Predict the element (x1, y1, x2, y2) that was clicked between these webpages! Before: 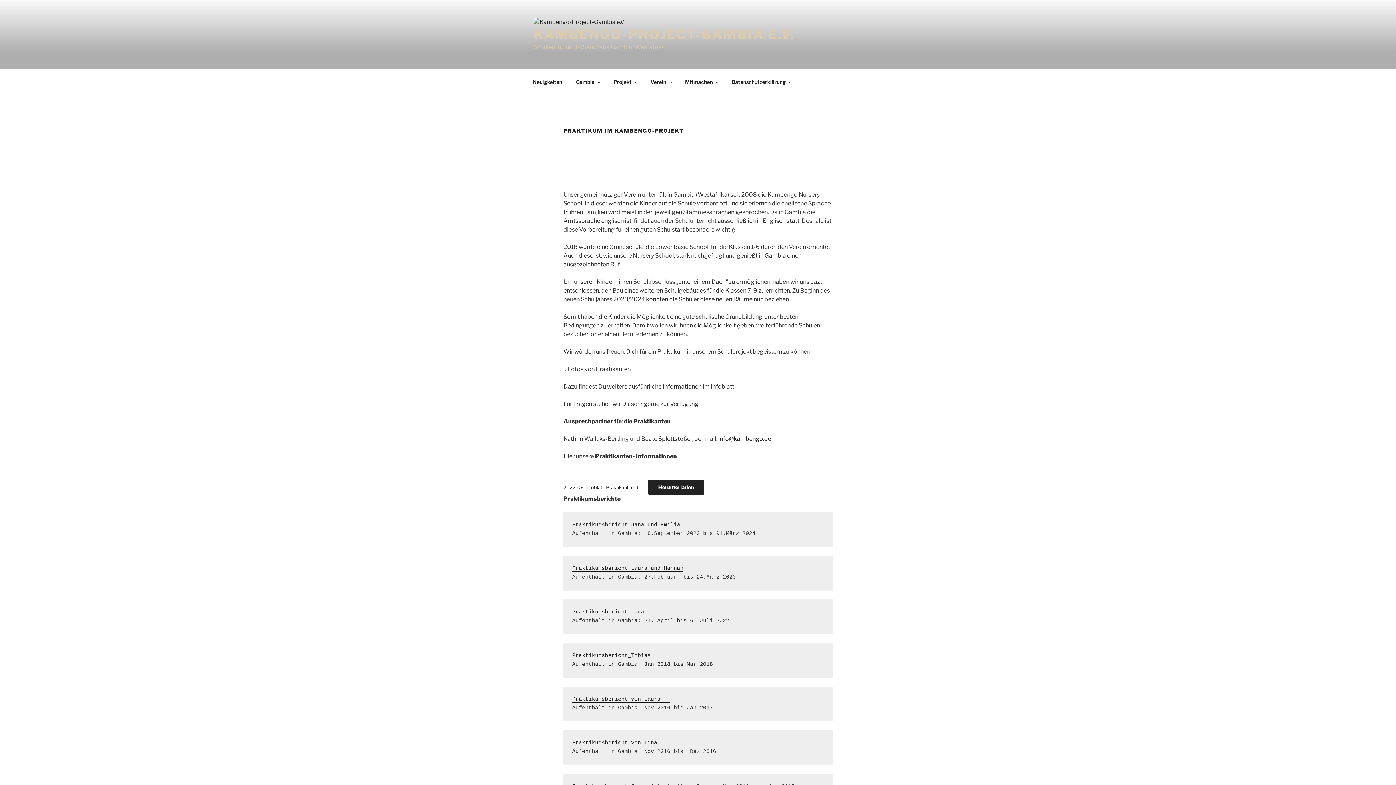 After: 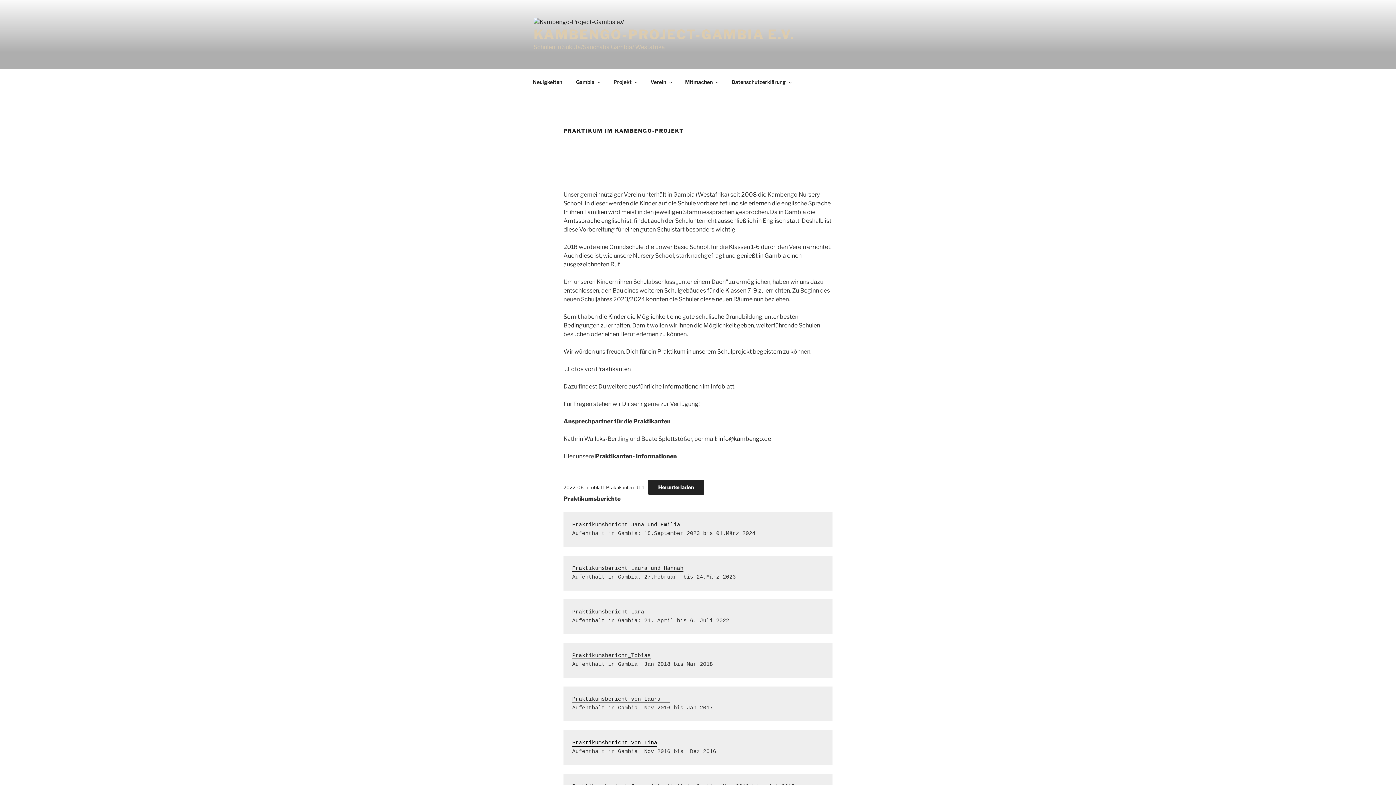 Action: label: Praktikumsbericht_von_Tina bbox: (572, 740, 657, 746)